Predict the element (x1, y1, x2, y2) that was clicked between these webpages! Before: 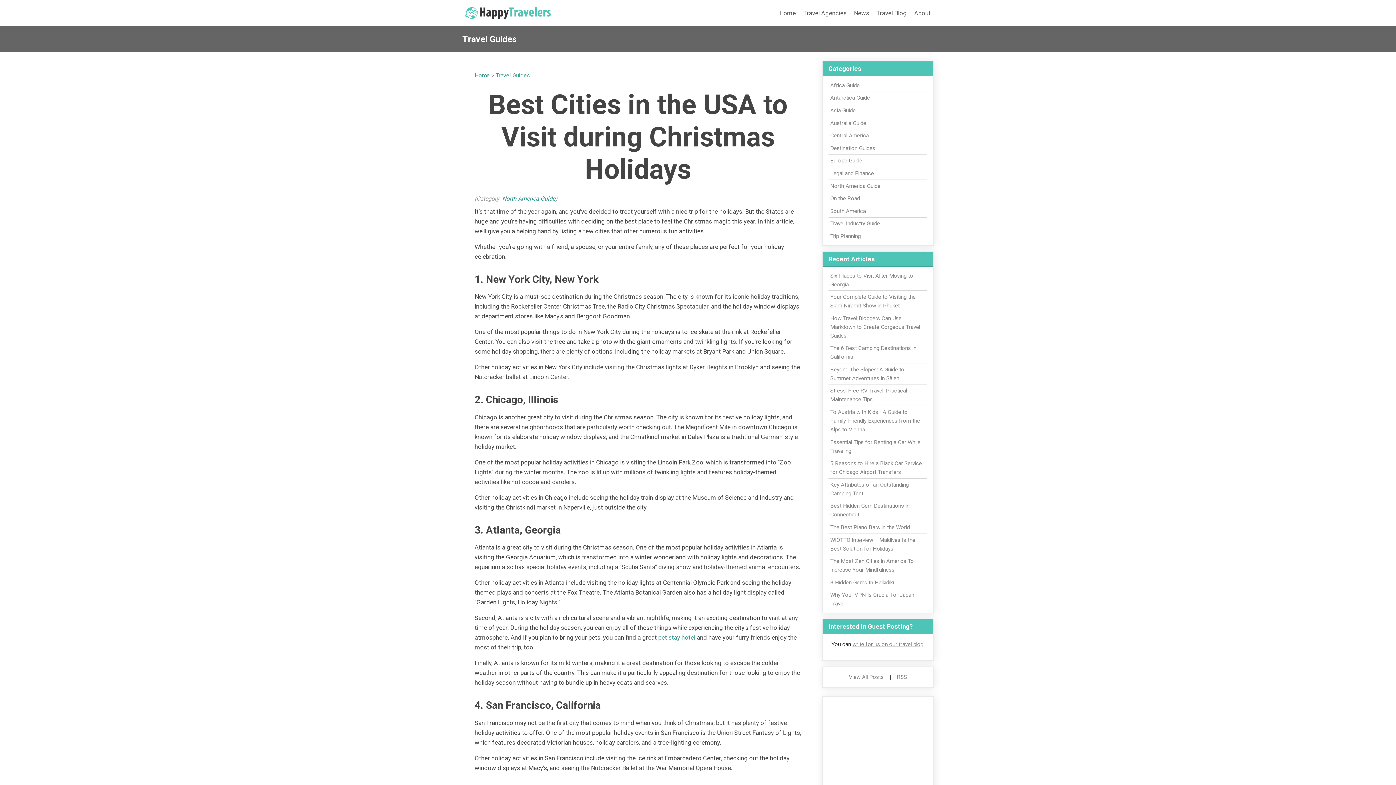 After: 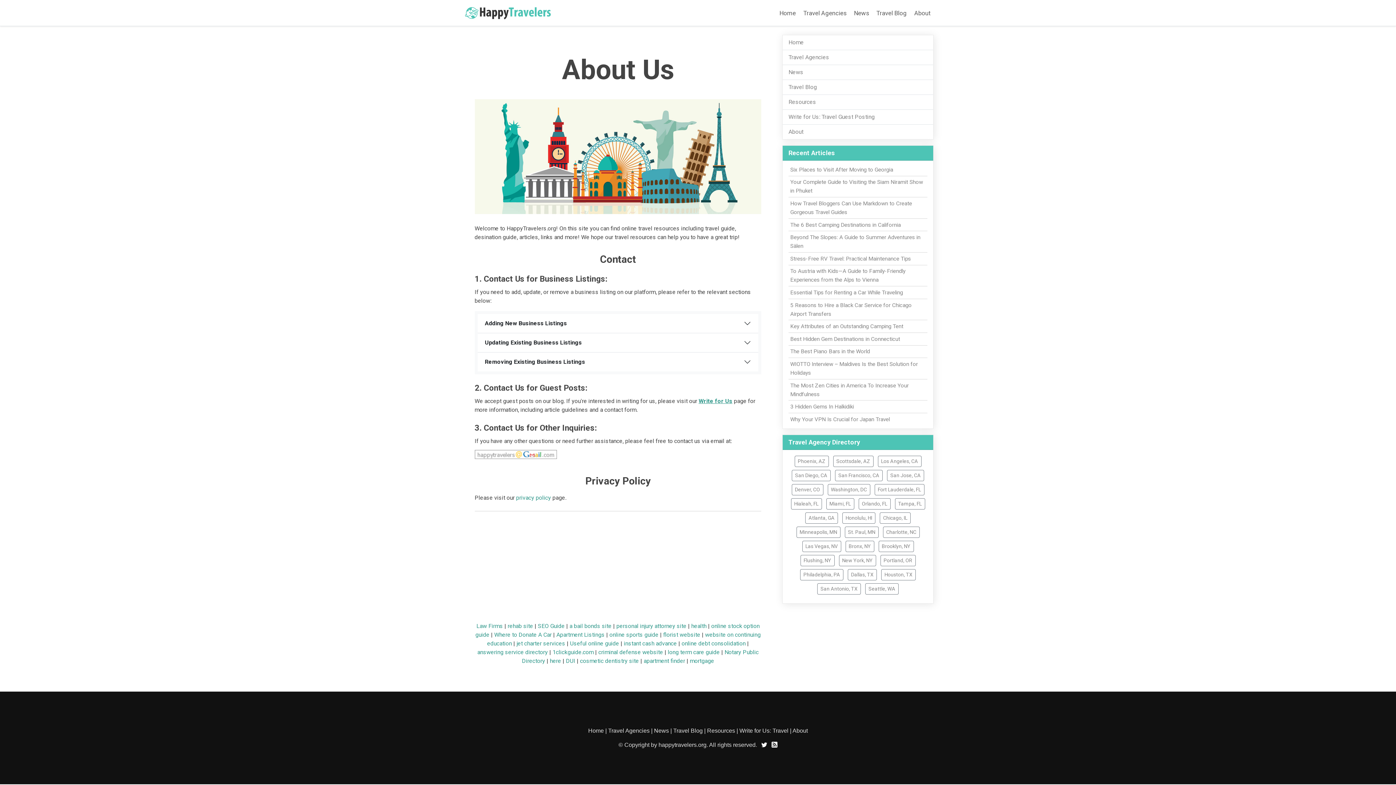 Action: label: About bbox: (911, 5, 933, 20)